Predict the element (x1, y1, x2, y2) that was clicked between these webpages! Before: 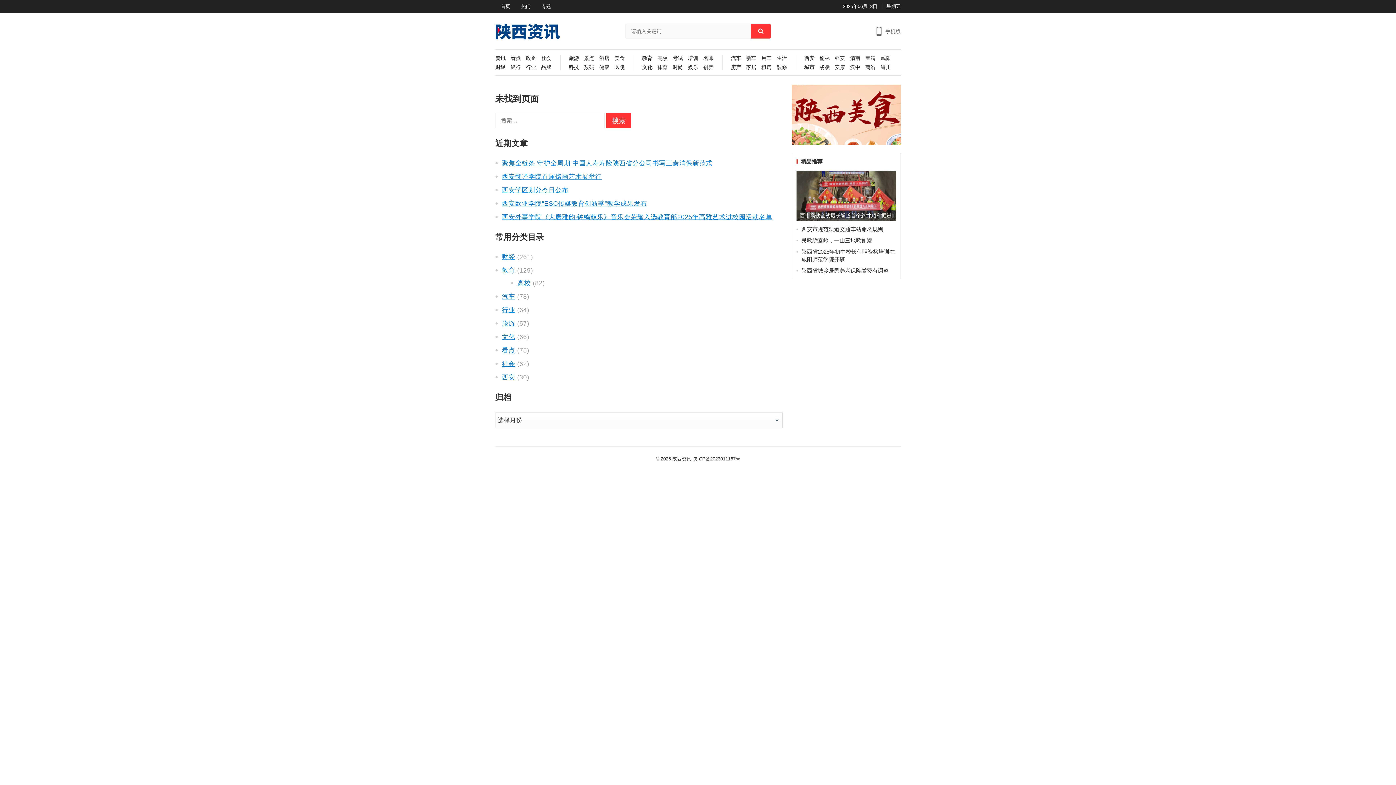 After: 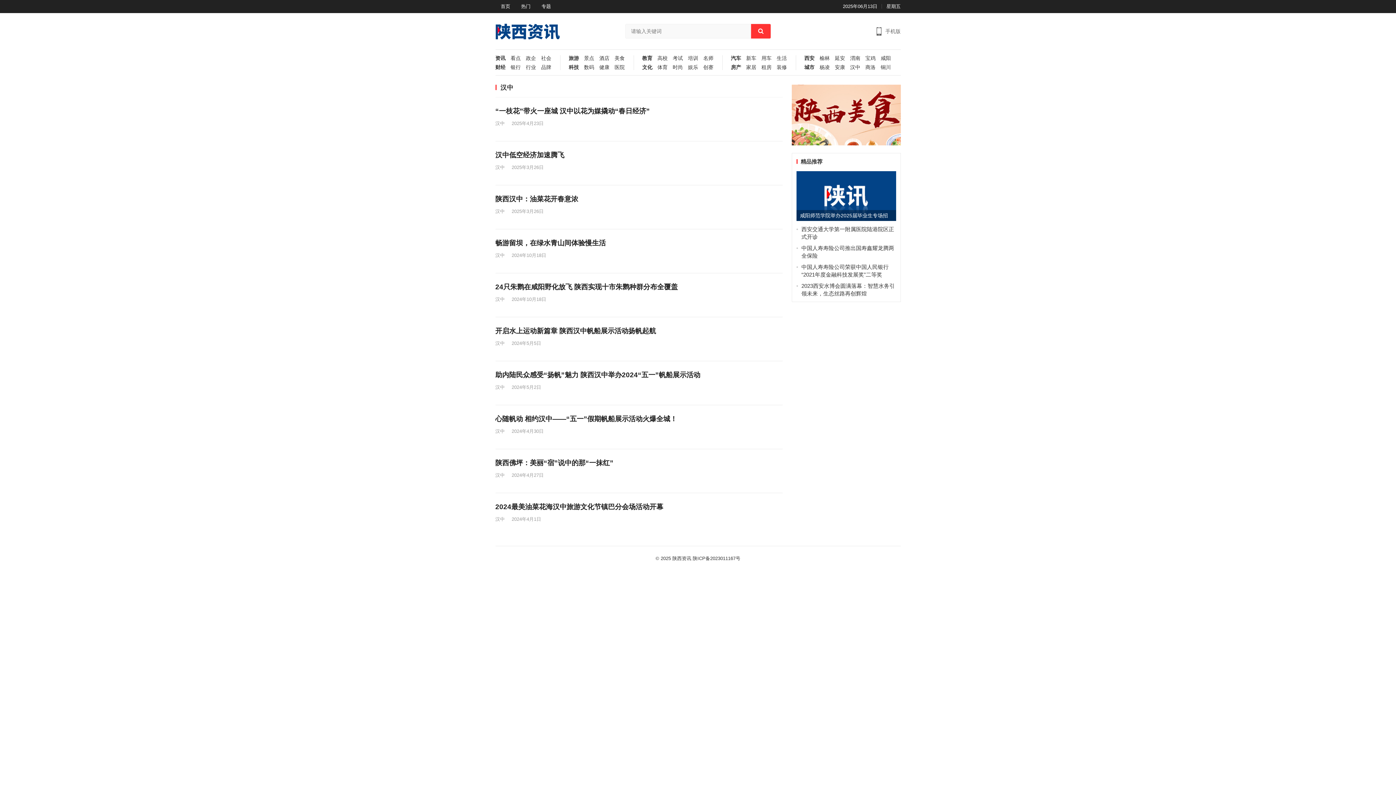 Action: label: 汉中 bbox: (845, 64, 860, 73)